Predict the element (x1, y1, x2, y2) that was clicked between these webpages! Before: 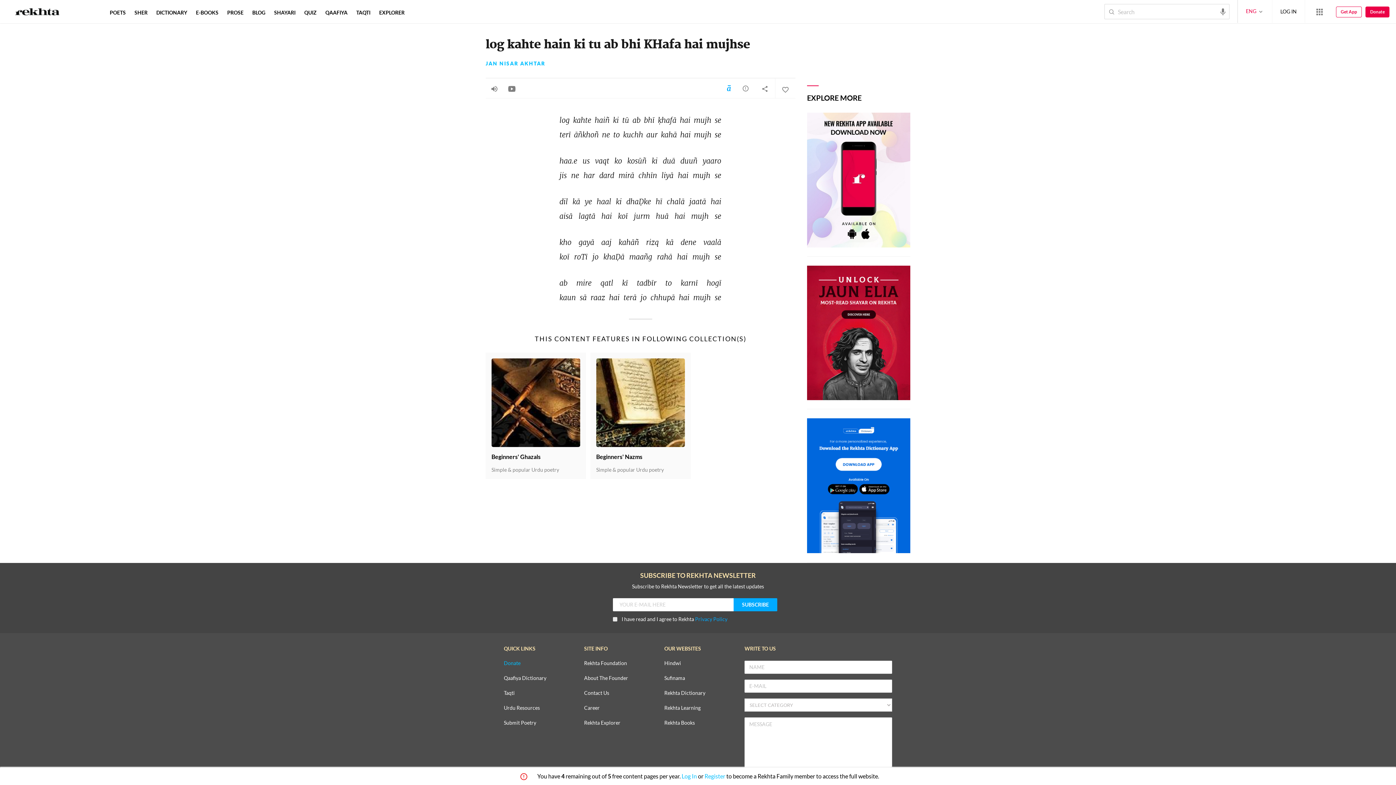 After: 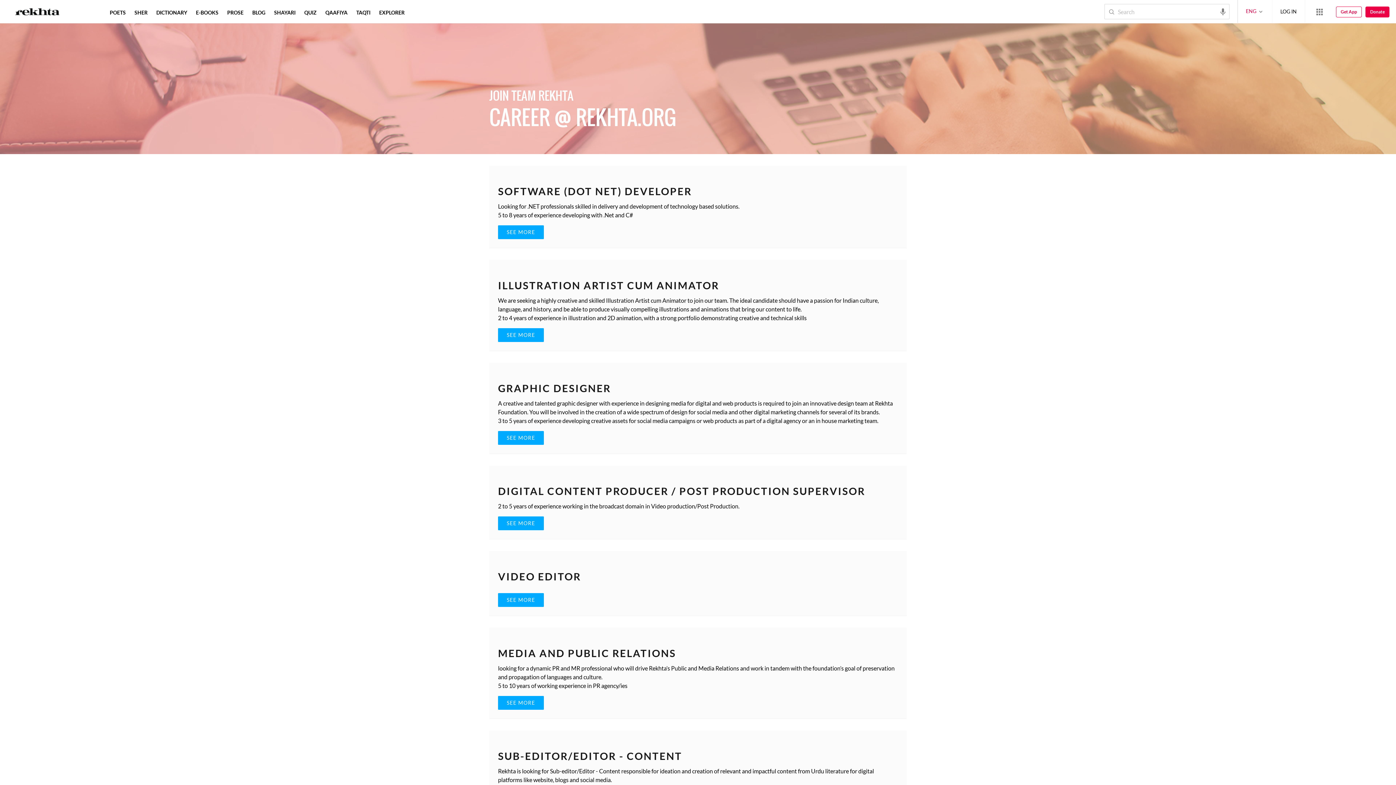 Action: bbox: (584, 705, 599, 711) label: Career